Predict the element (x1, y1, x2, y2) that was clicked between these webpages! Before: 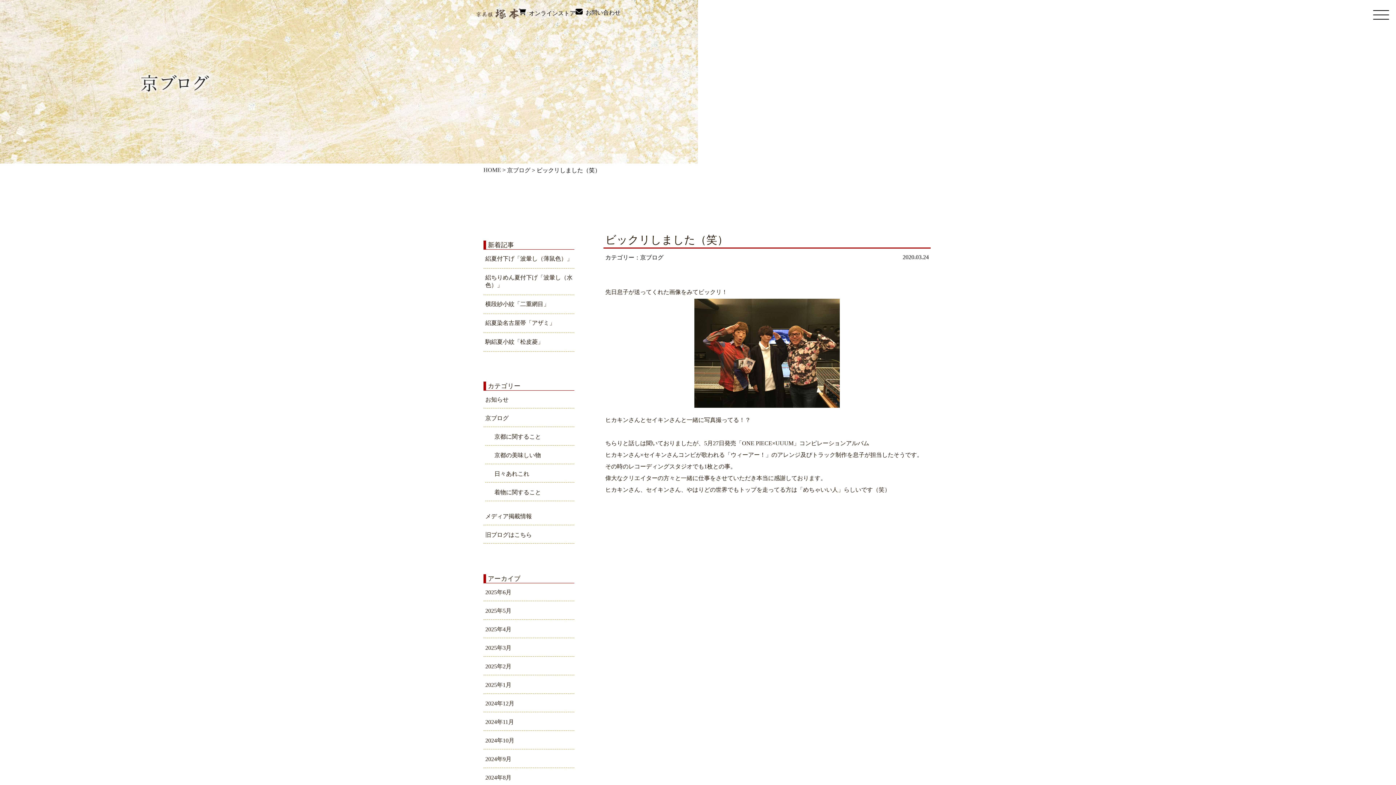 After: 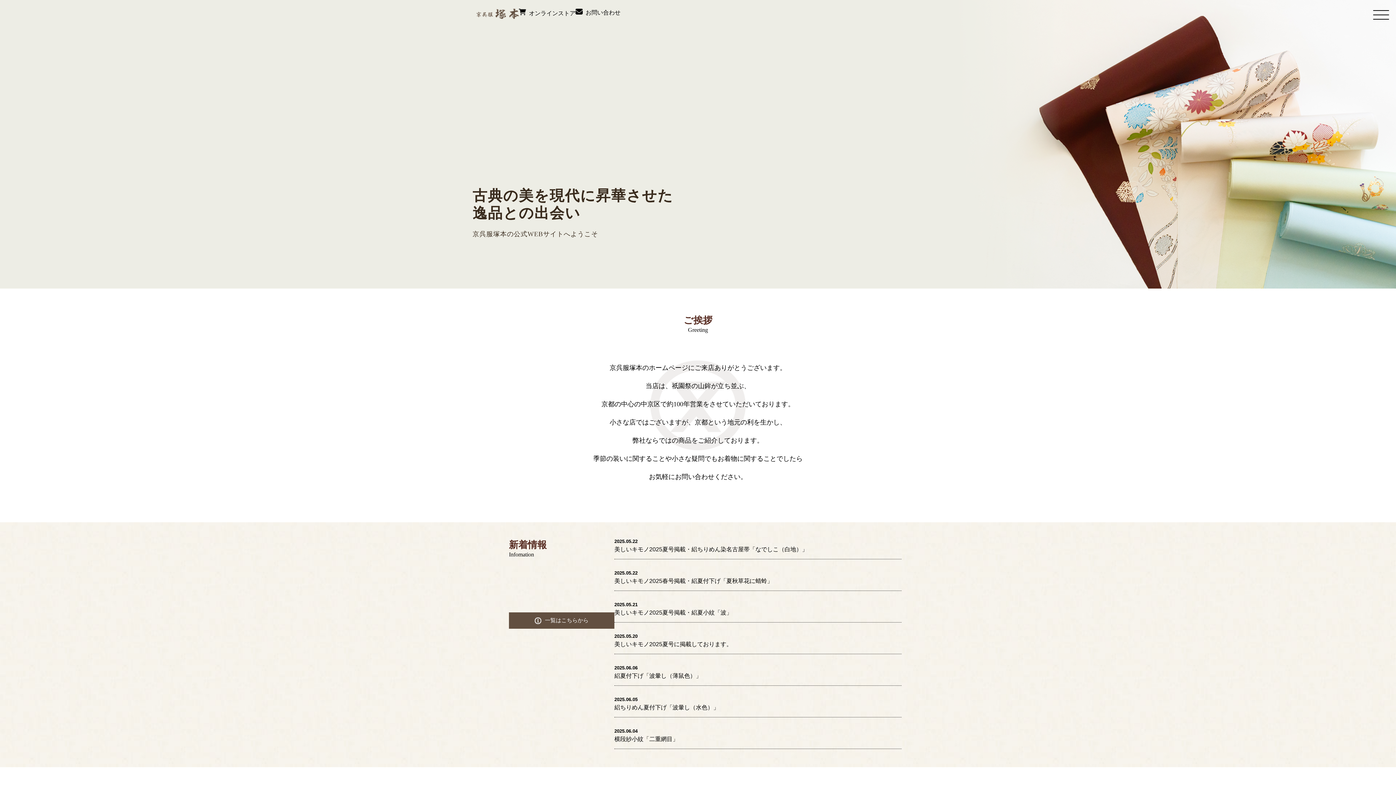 Action: label: HOME bbox: (483, 166, 501, 173)